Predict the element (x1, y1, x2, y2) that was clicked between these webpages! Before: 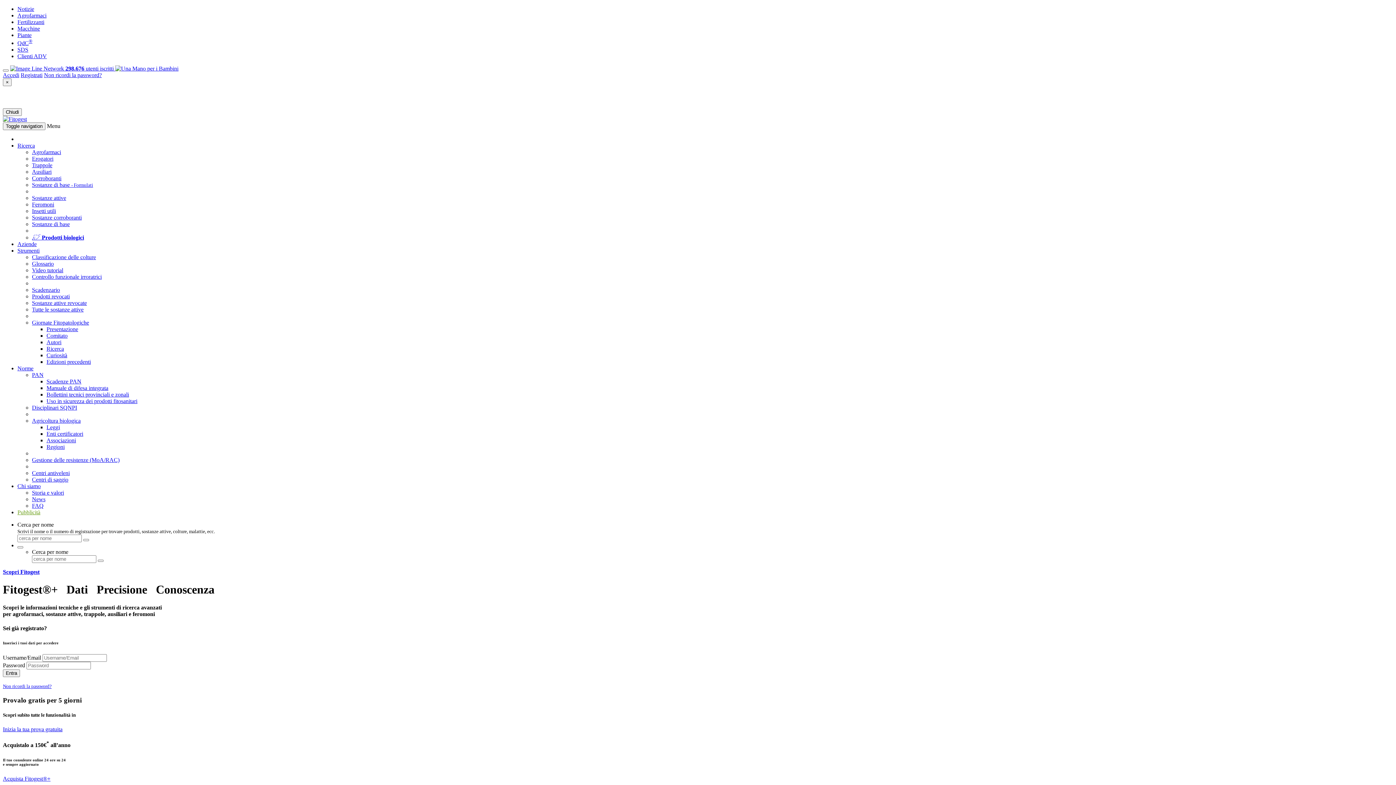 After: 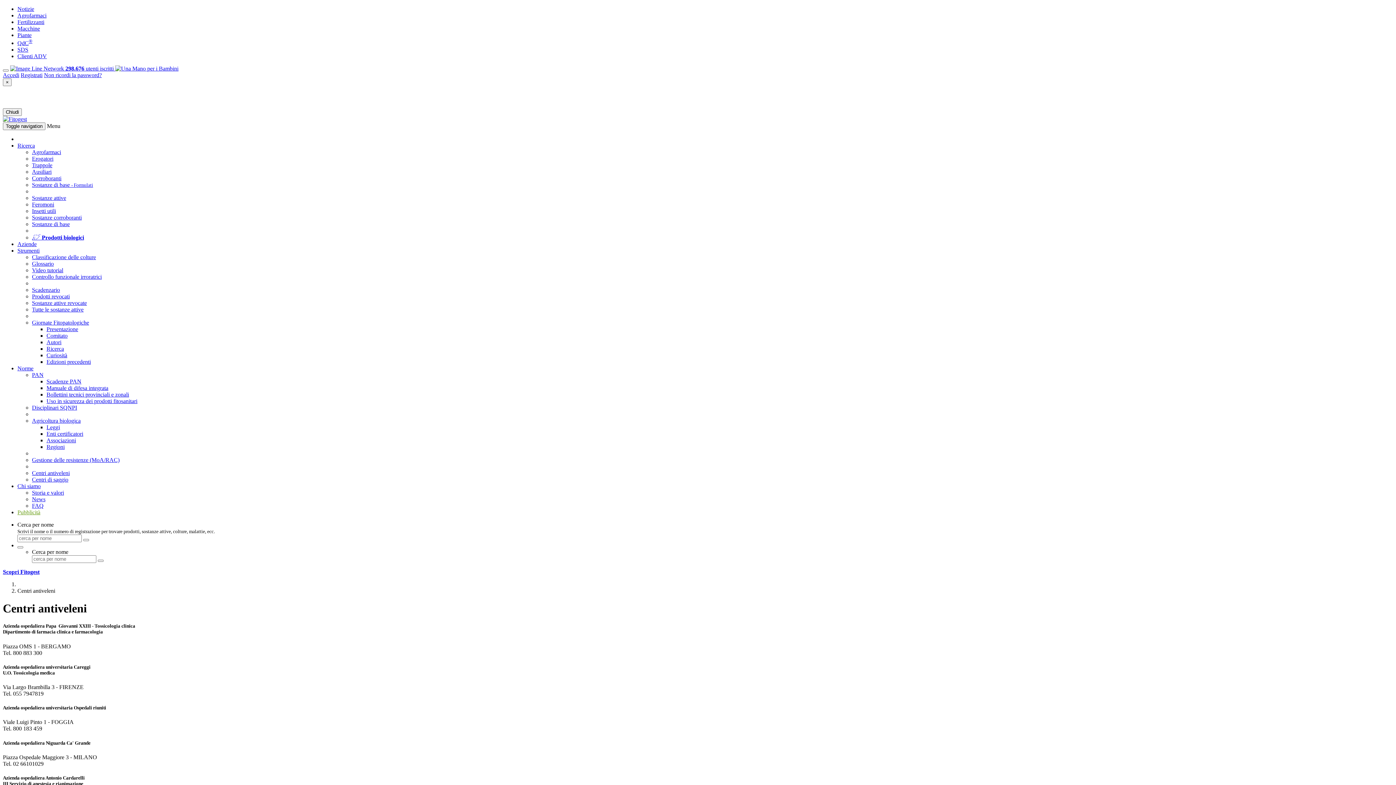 Action: label: Centri antiveleni bbox: (32, 470, 69, 476)